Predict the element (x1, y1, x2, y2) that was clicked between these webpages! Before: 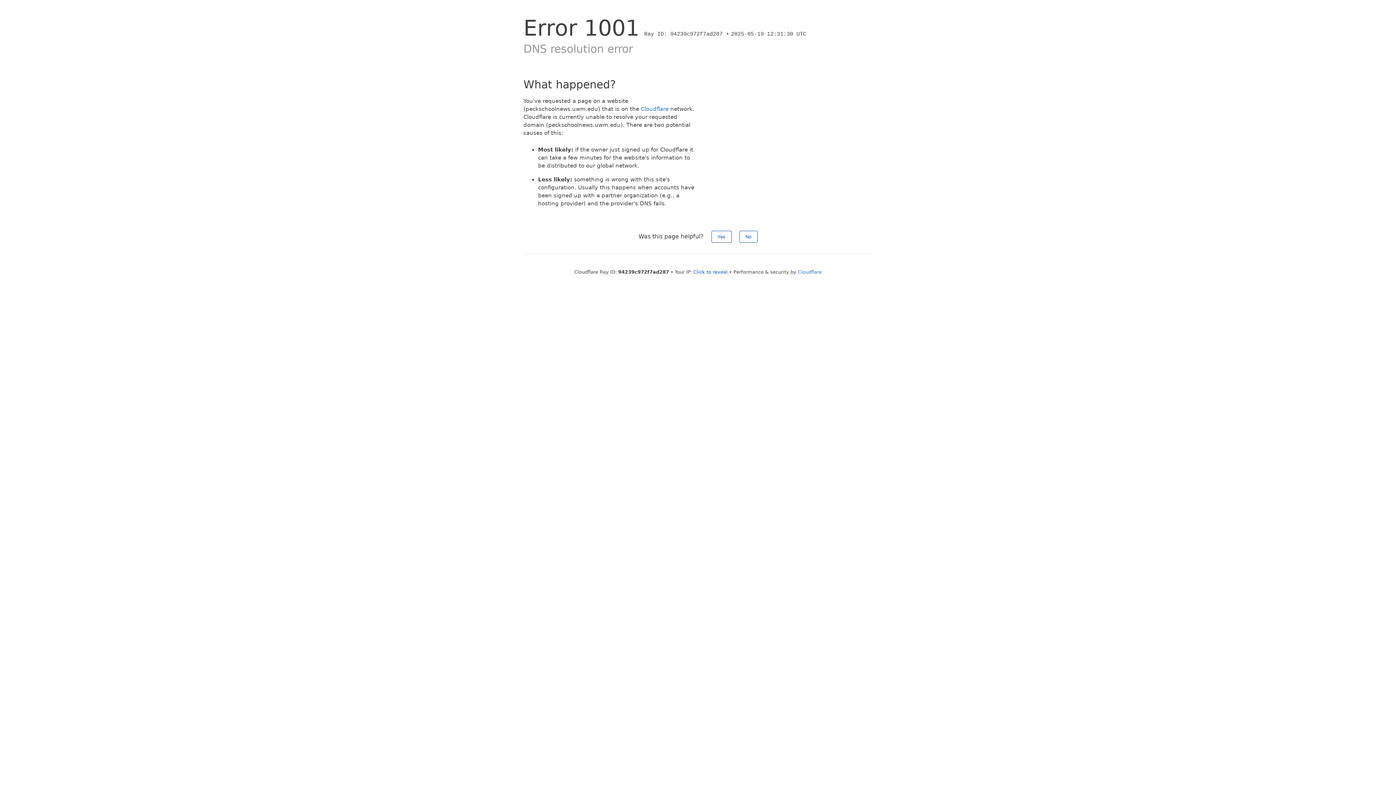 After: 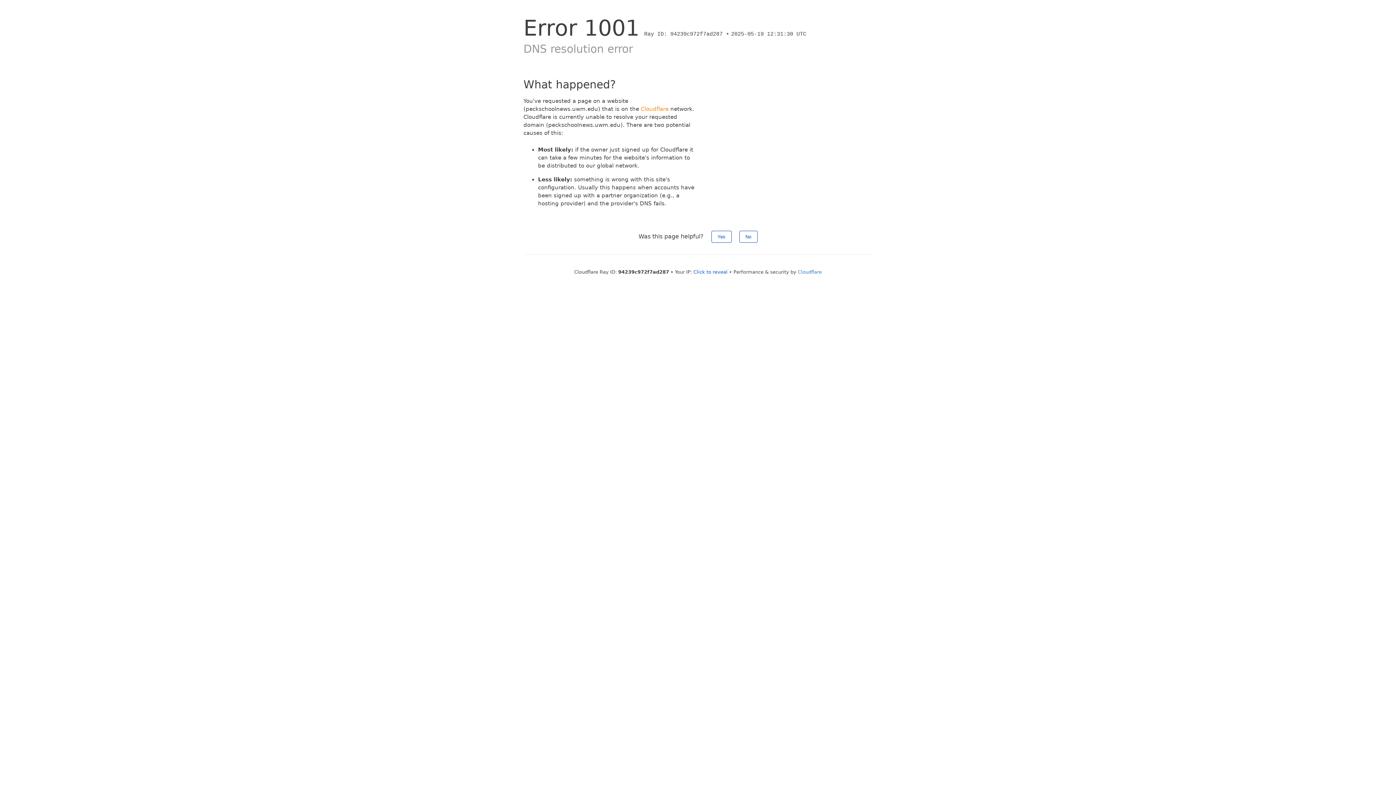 Action: label: Cloudflare bbox: (641, 105, 668, 112)